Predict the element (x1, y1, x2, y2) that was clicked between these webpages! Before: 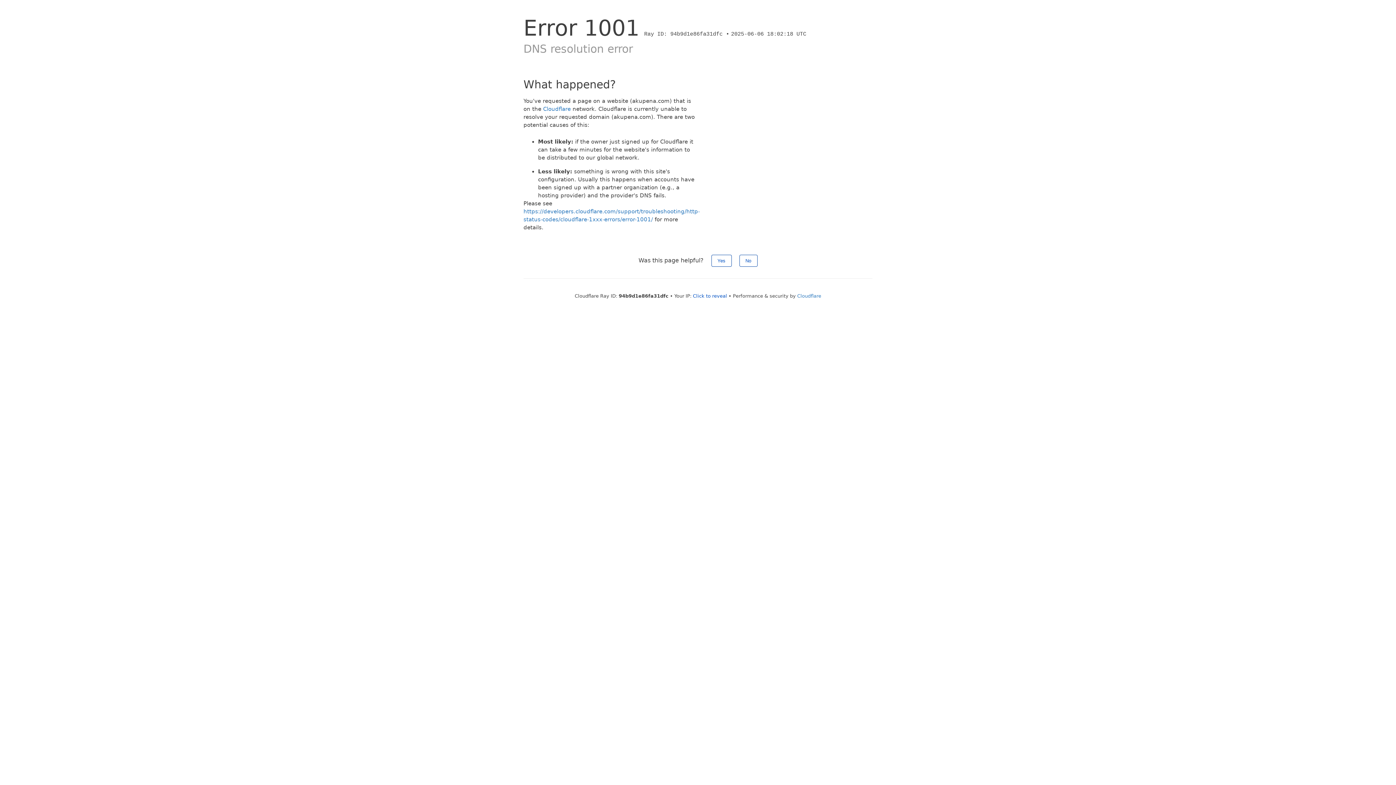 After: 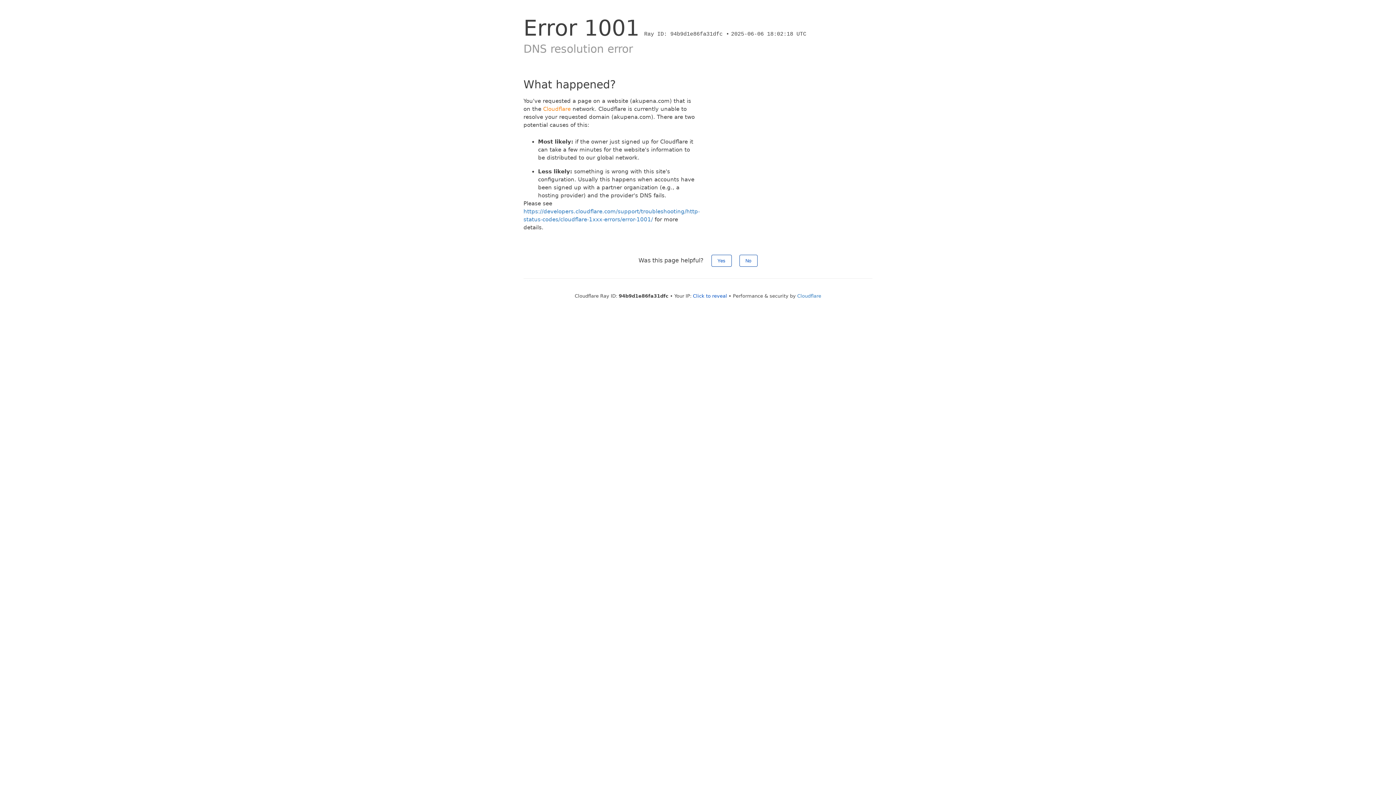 Action: label: Cloudflare bbox: (543, 105, 570, 112)